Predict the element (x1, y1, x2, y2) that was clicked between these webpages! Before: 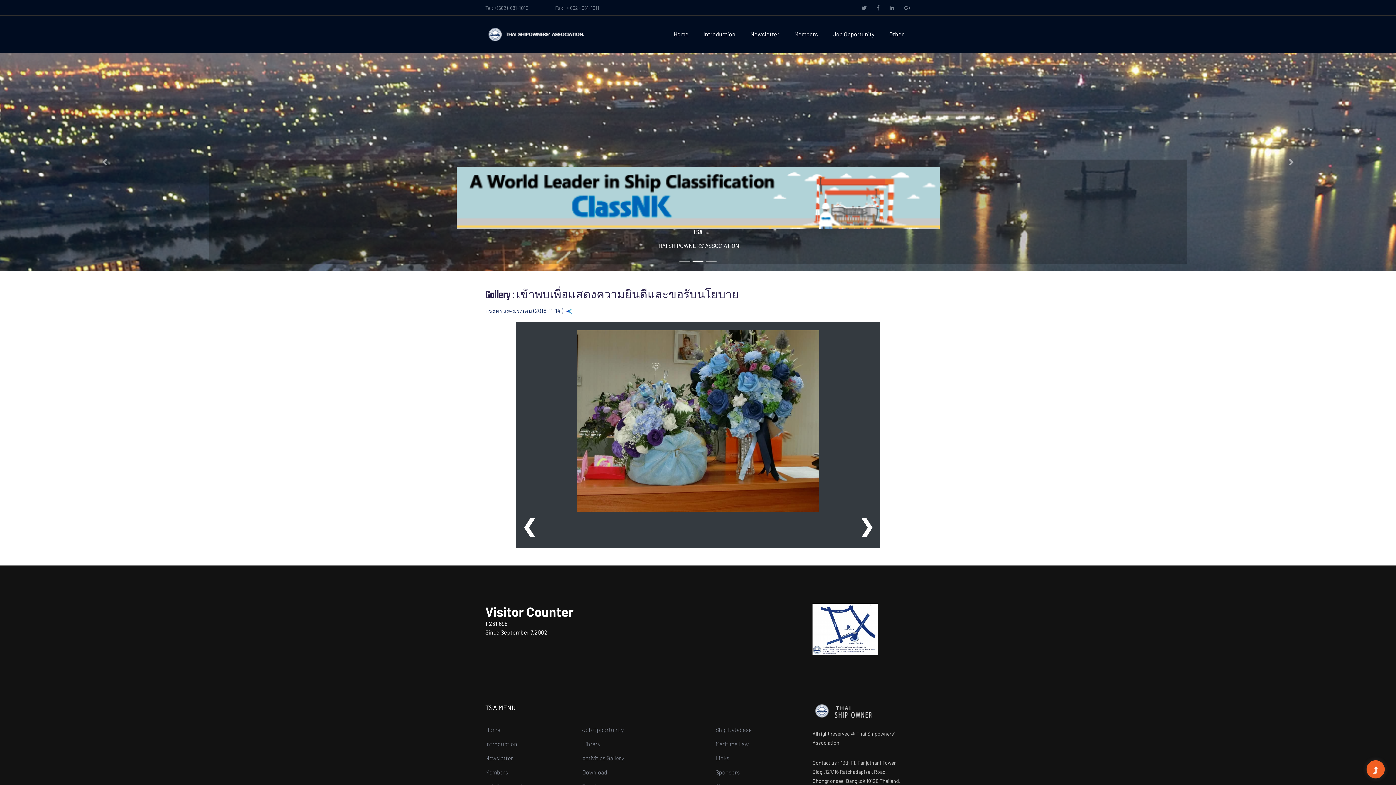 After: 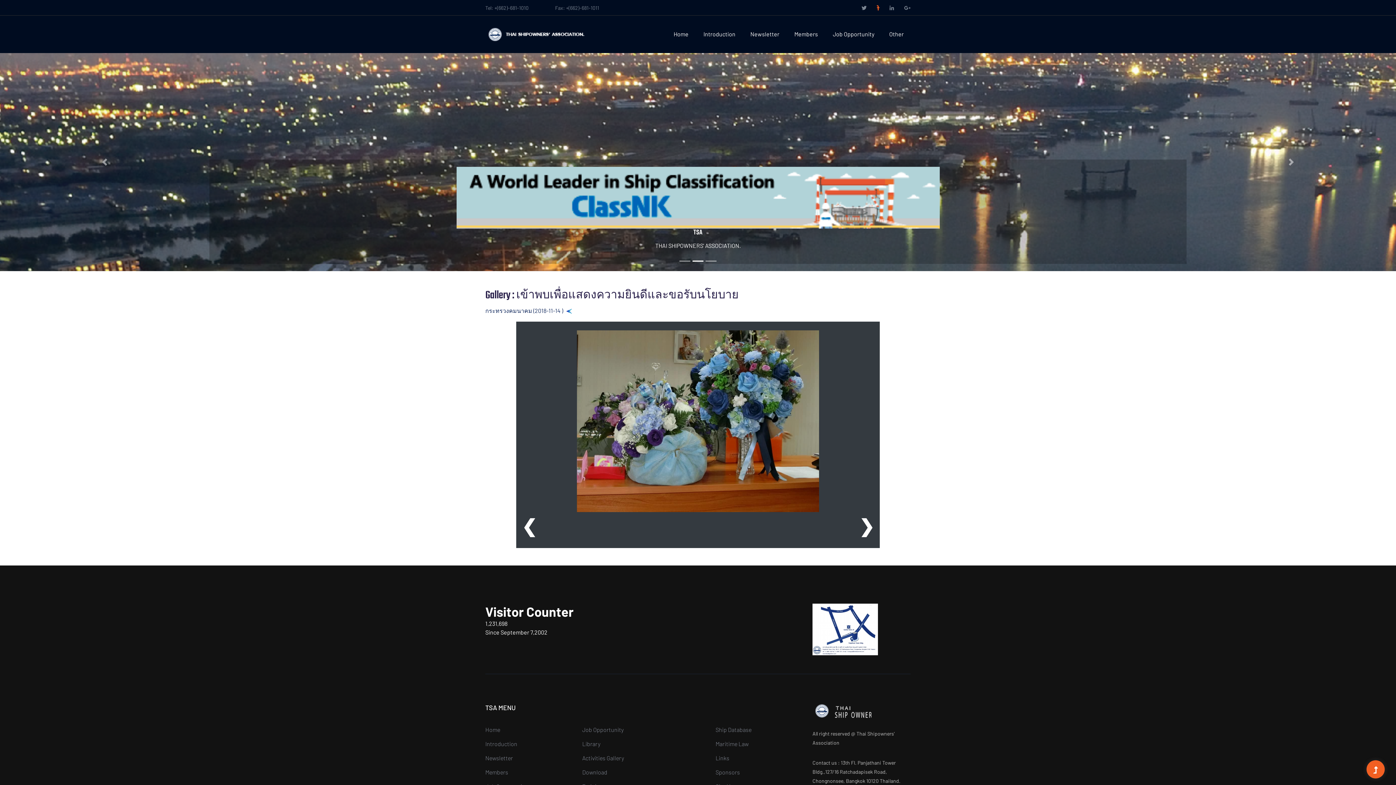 Action: bbox: (868, 4, 879, 10)